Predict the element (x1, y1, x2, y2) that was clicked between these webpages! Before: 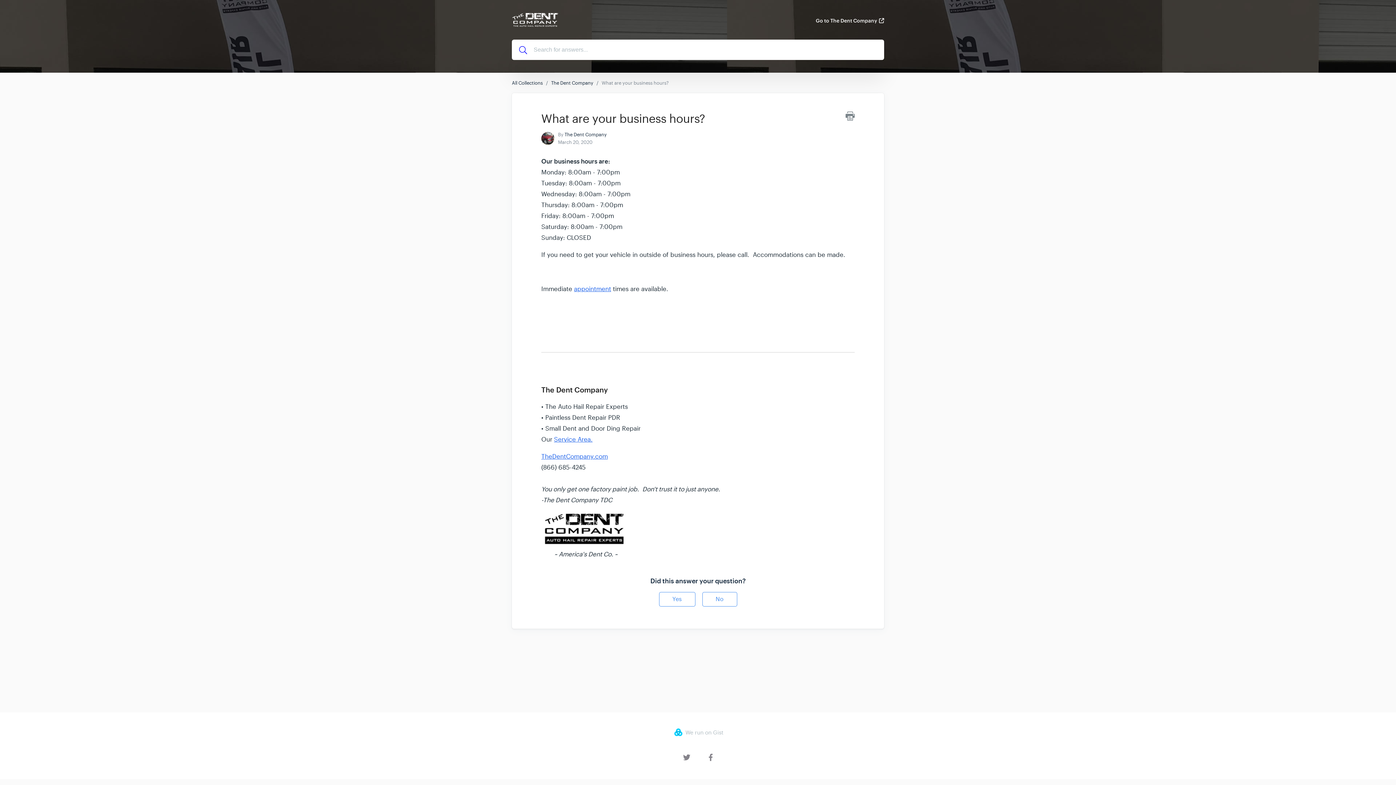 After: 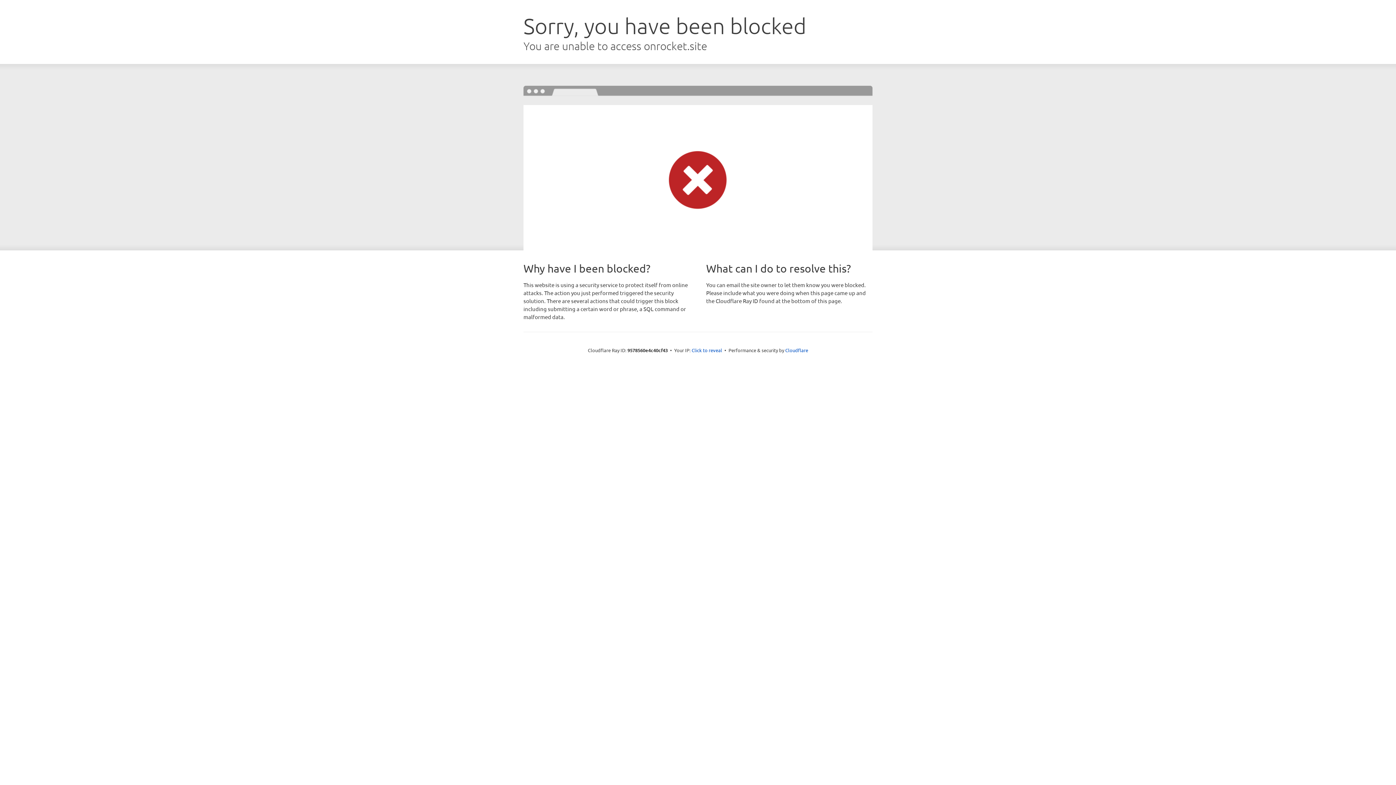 Action: label: appointment bbox: (574, 285, 611, 293)